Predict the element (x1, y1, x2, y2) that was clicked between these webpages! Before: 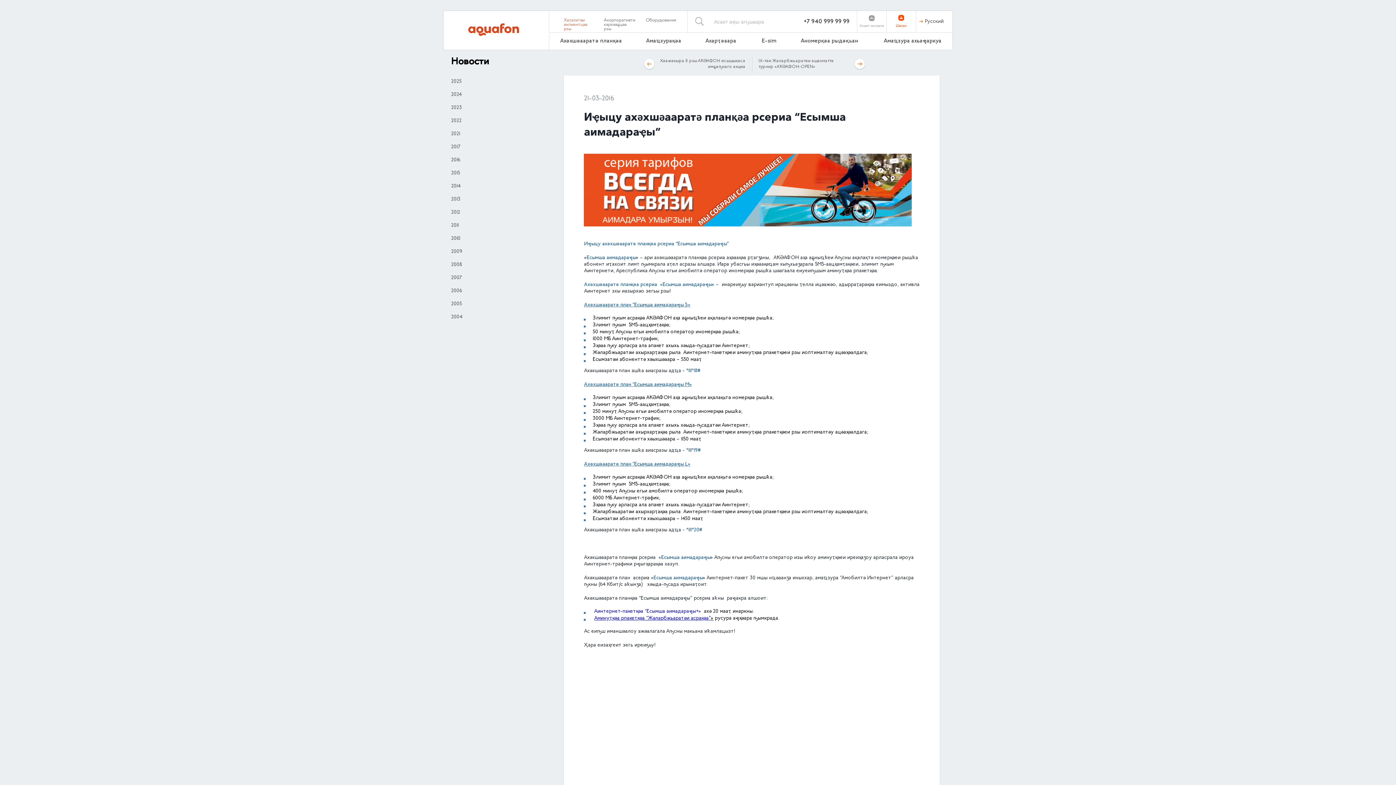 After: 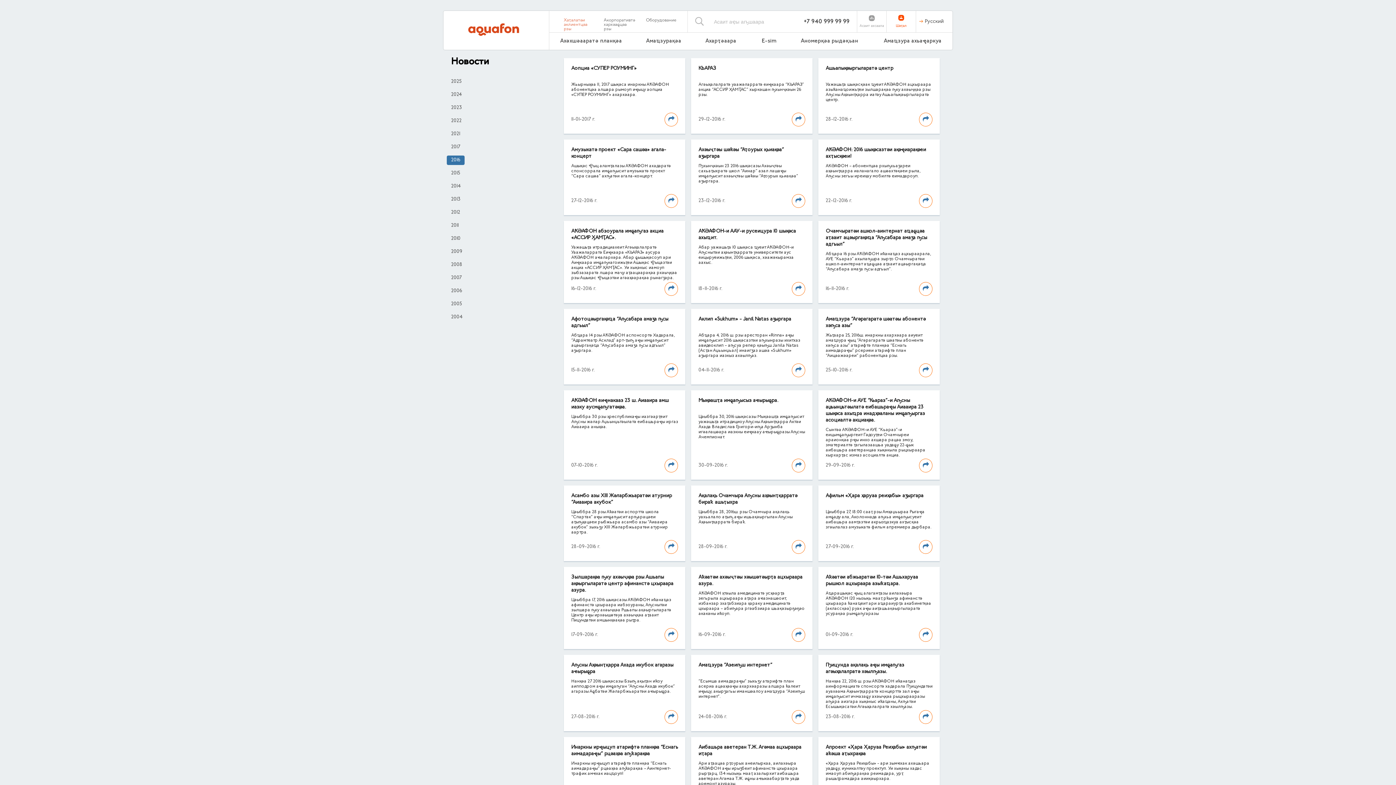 Action: label: 2016 bbox: (446, 155, 464, 165)